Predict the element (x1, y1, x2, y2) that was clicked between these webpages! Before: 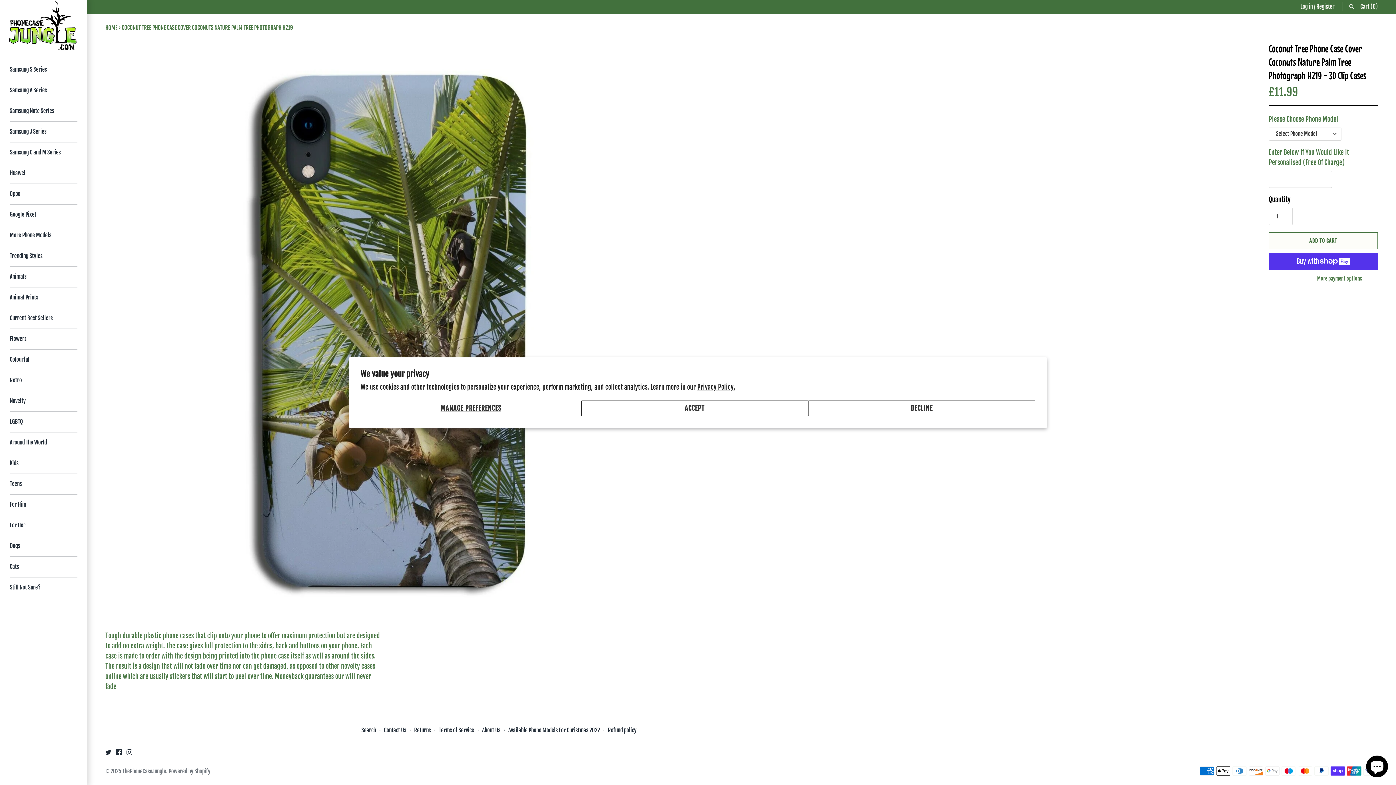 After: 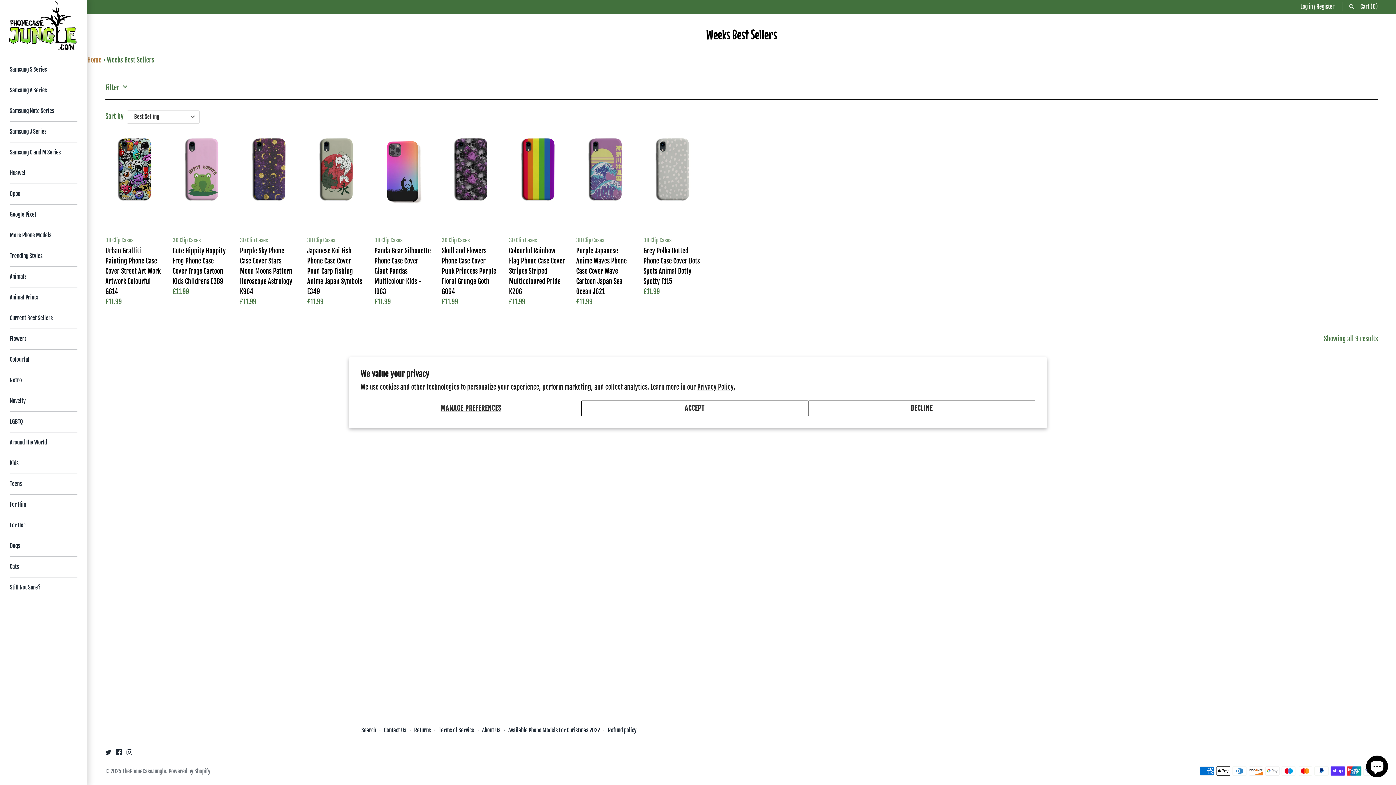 Action: bbox: (9, 308, 77, 329) label: Current Best Sellers